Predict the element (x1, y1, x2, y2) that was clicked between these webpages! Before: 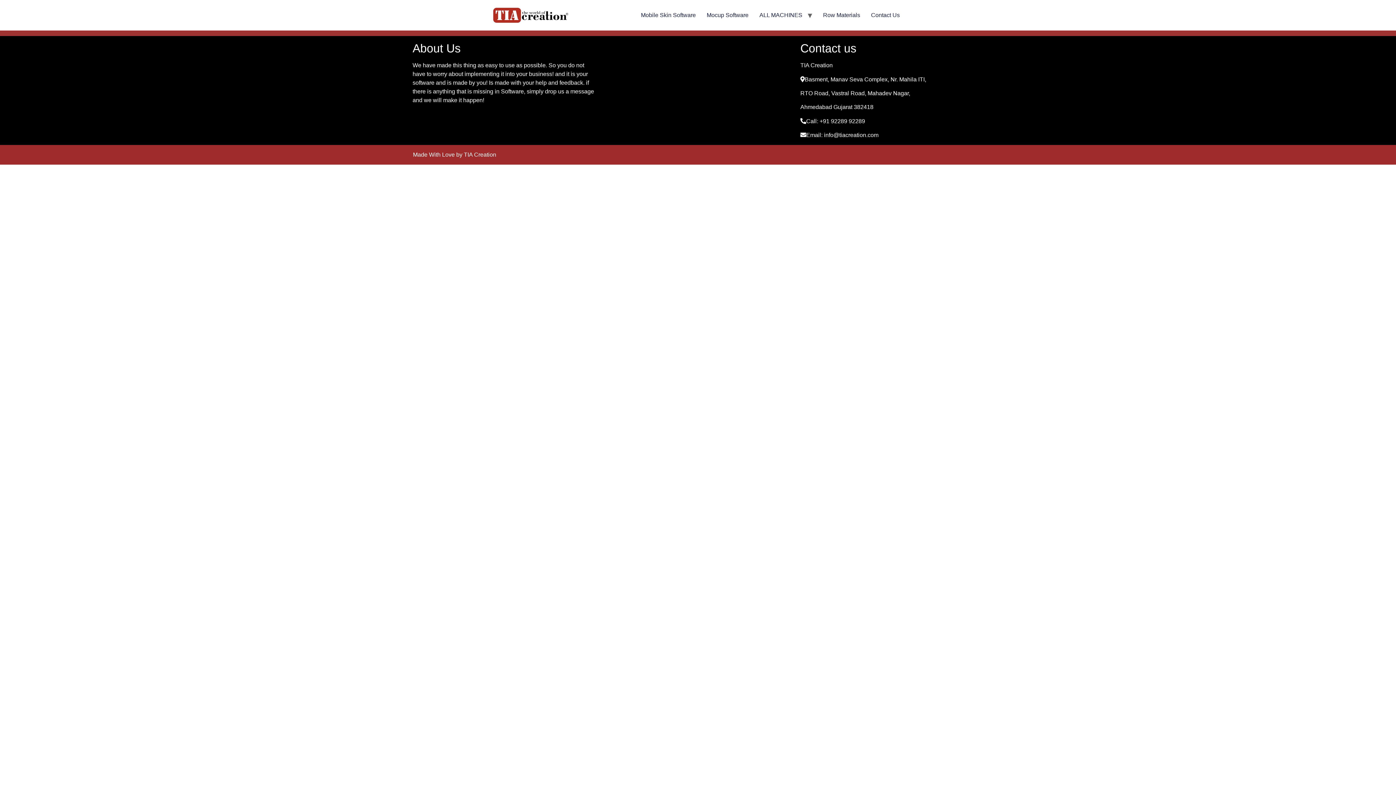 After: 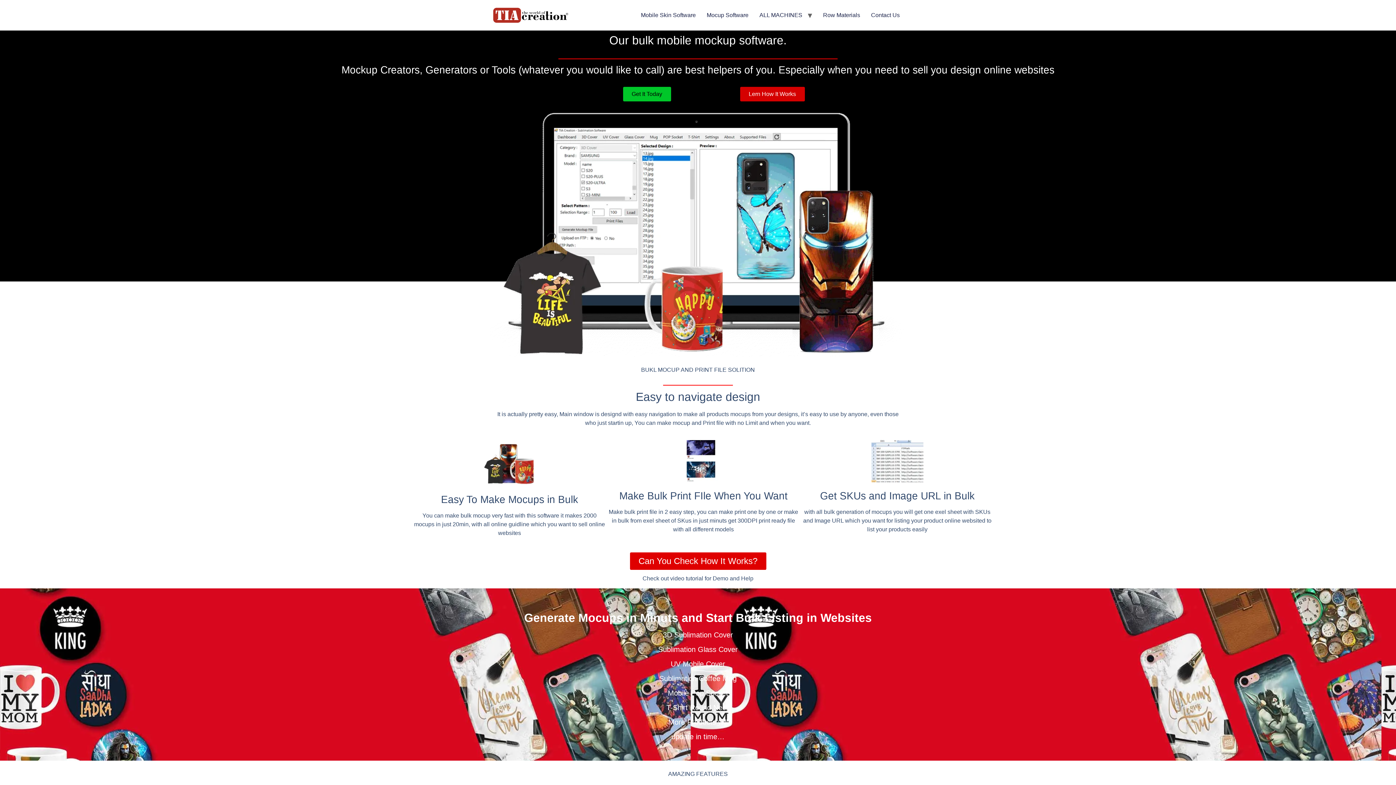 Action: label: Mocup Software bbox: (701, 8, 754, 22)